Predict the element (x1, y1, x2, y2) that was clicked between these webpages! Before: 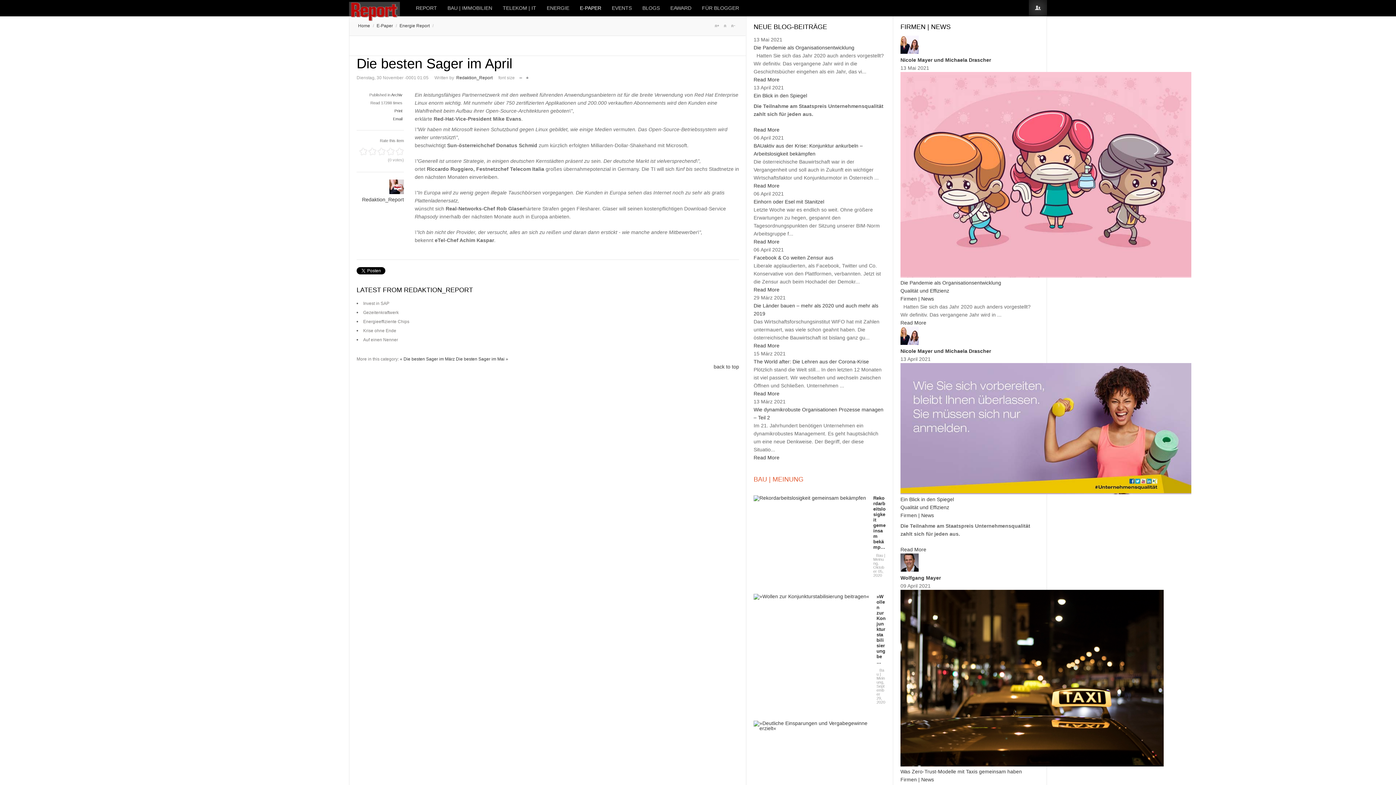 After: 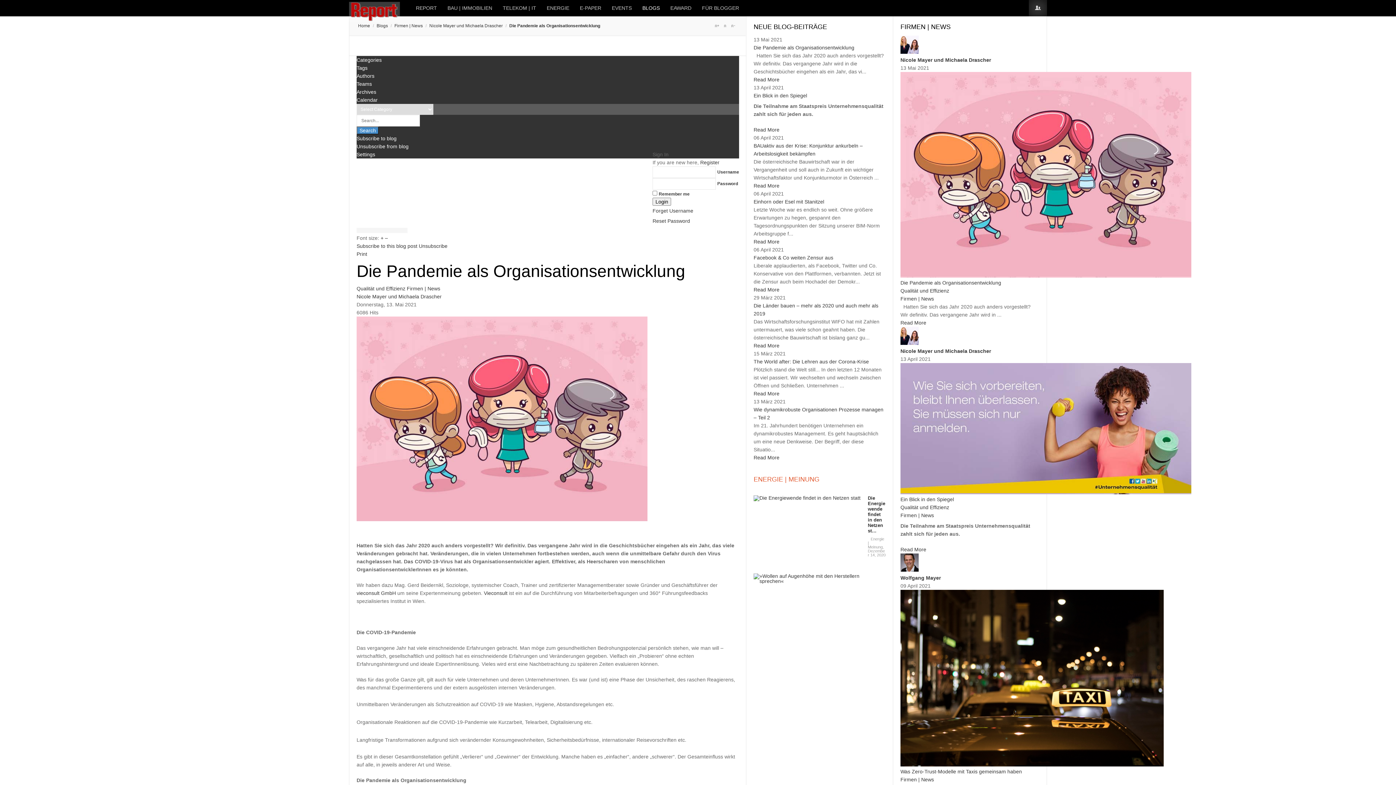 Action: bbox: (900, 272, 1191, 277)